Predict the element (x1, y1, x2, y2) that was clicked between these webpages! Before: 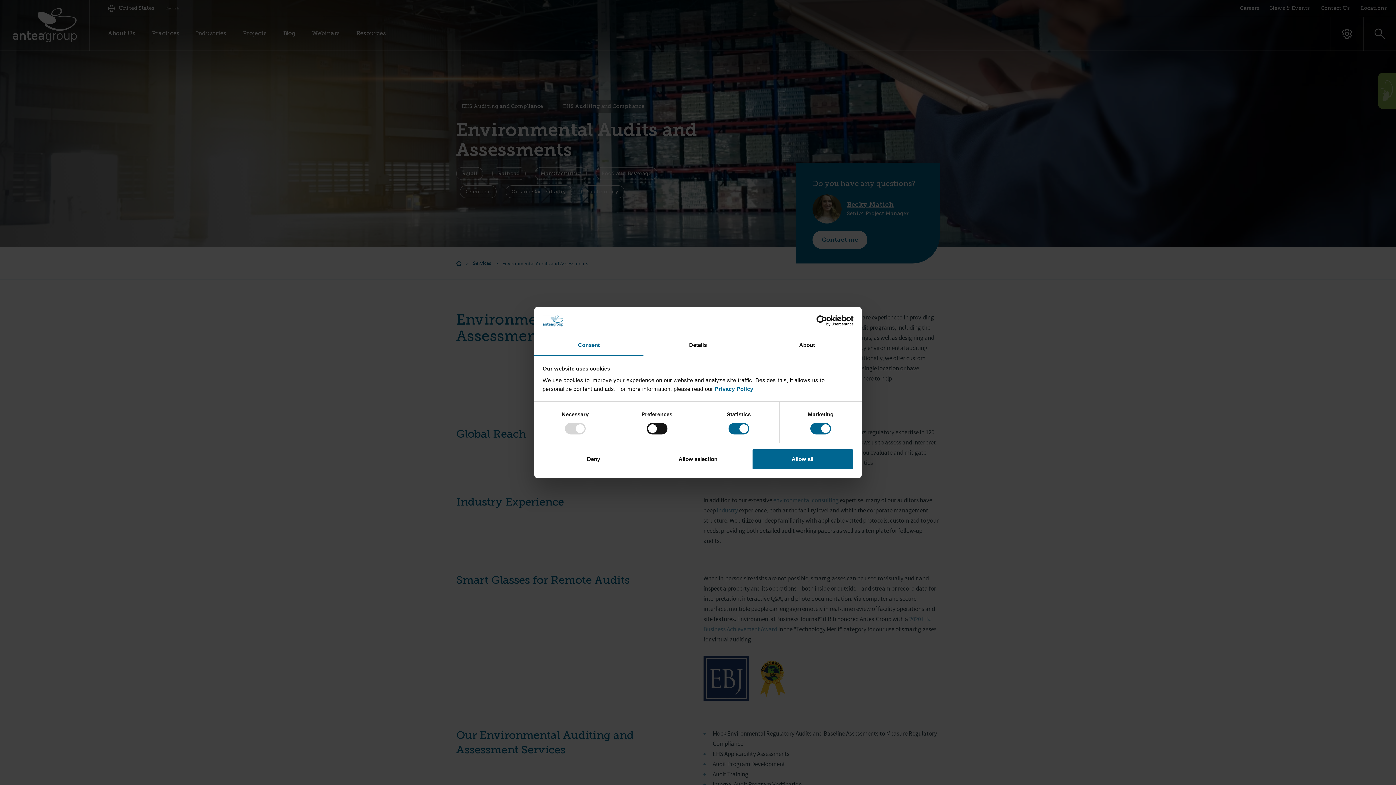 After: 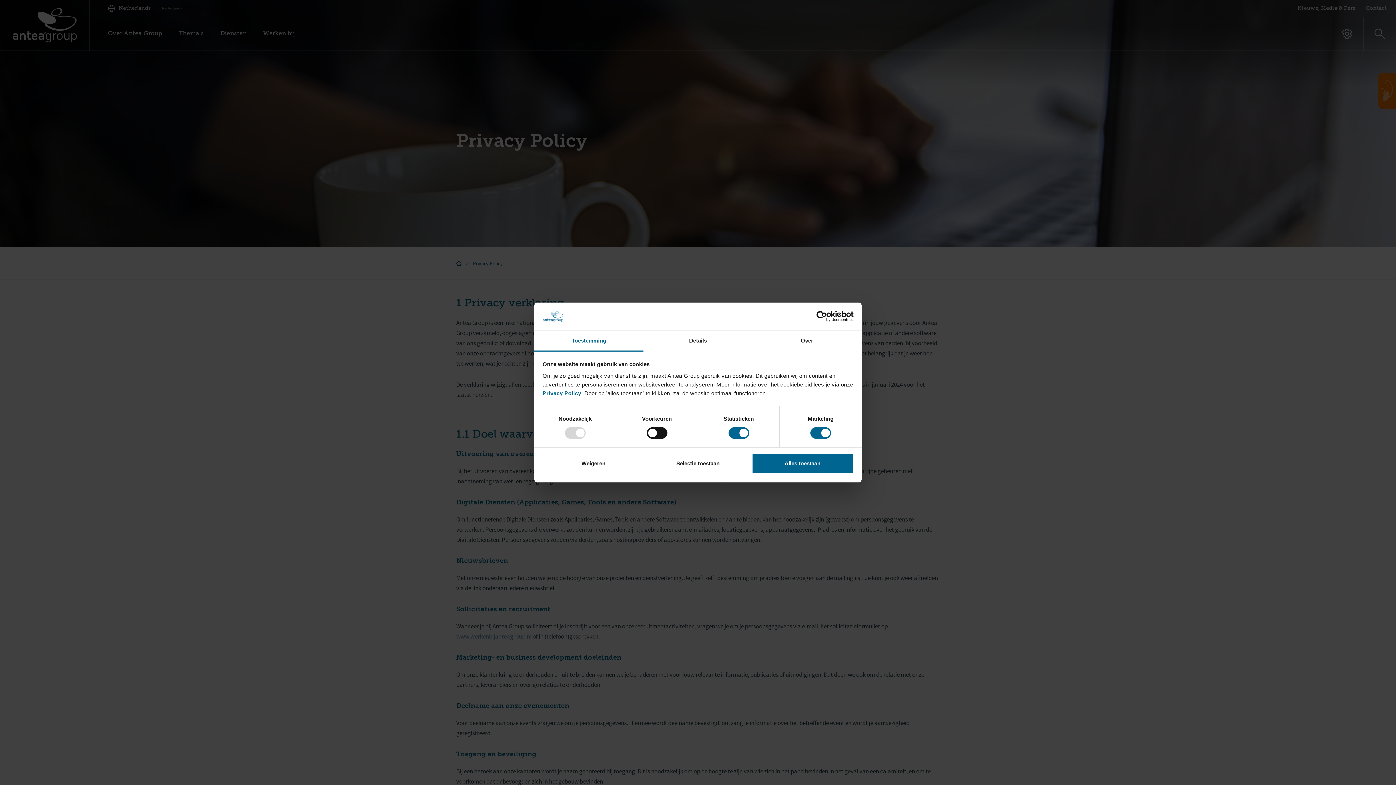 Action: bbox: (714, 385, 753, 392) label: Privacy Policy